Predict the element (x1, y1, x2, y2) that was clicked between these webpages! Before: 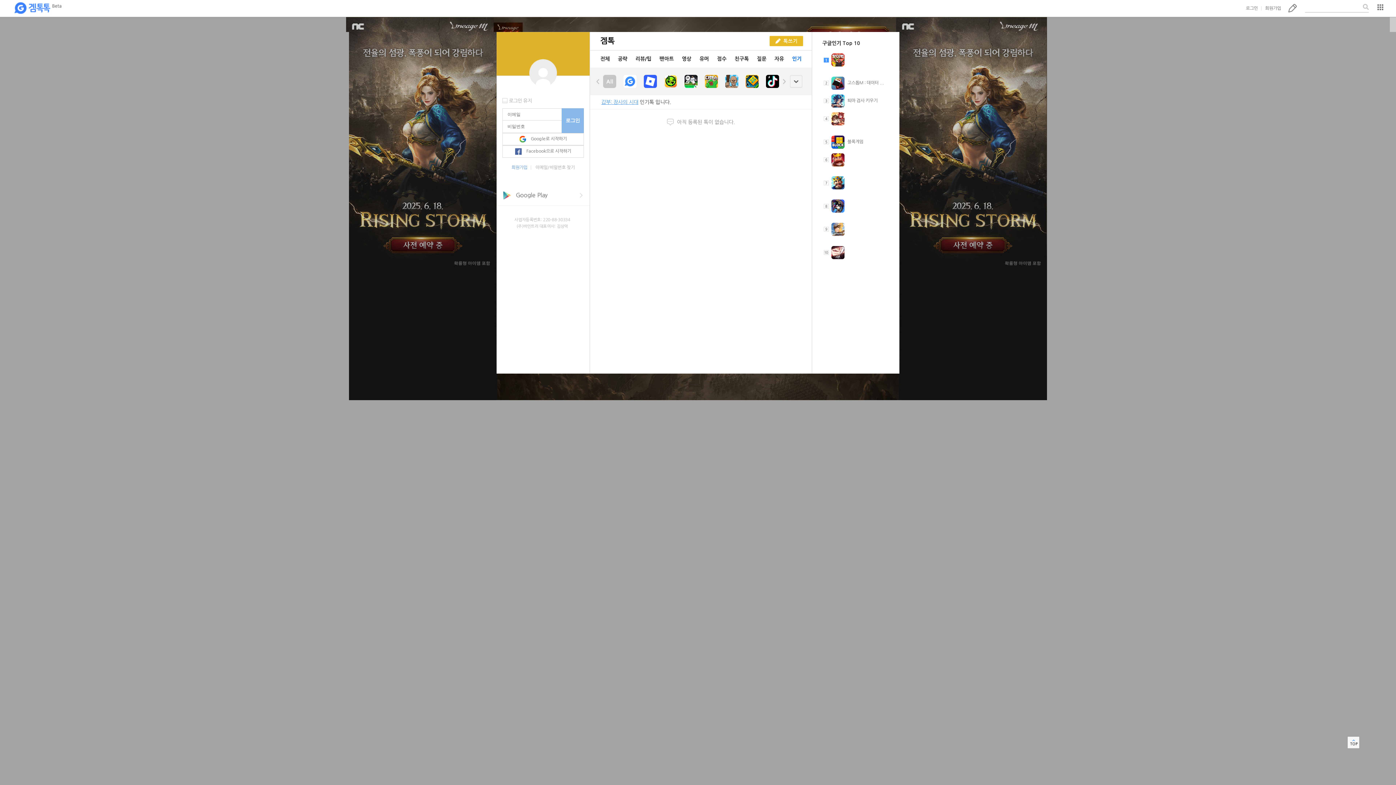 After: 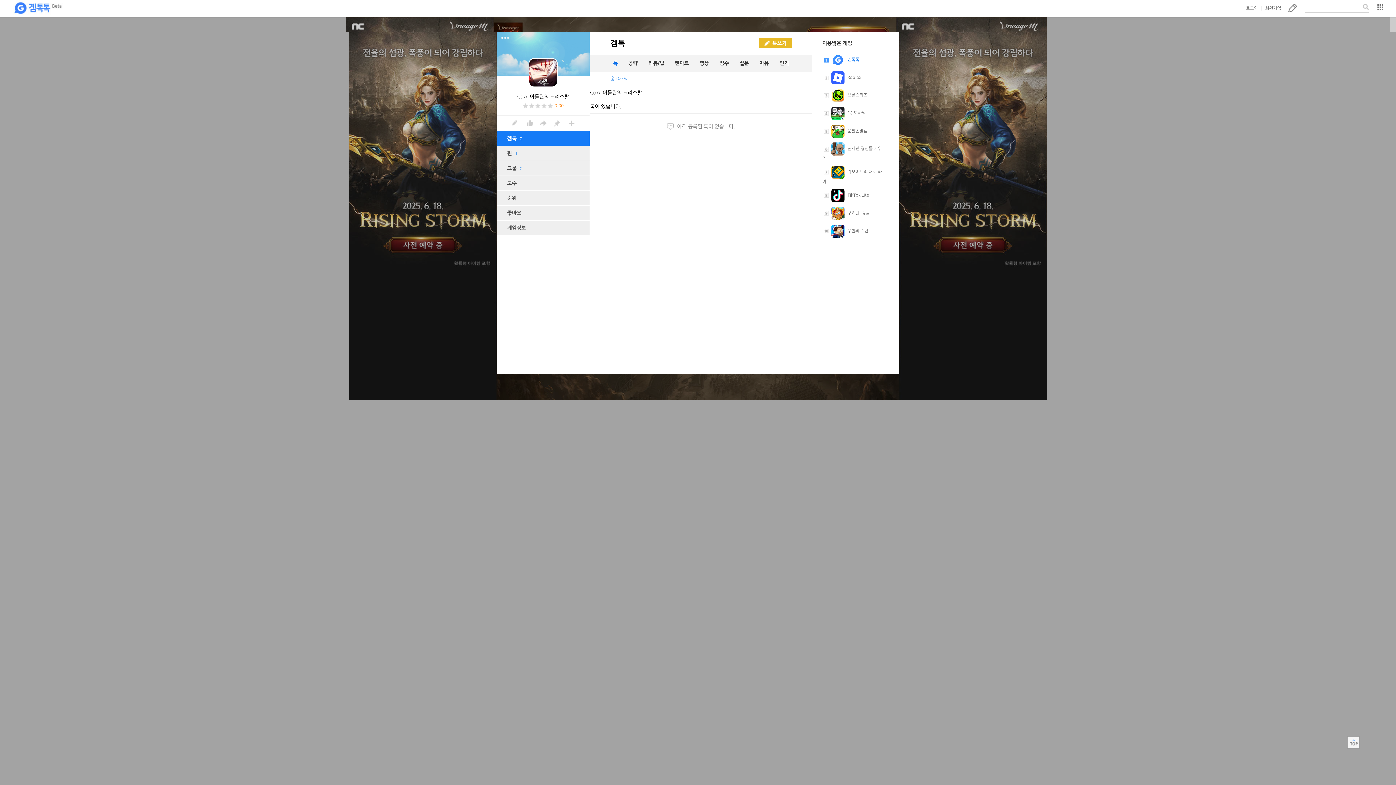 Action: bbox: (822, 259, 825, 264)